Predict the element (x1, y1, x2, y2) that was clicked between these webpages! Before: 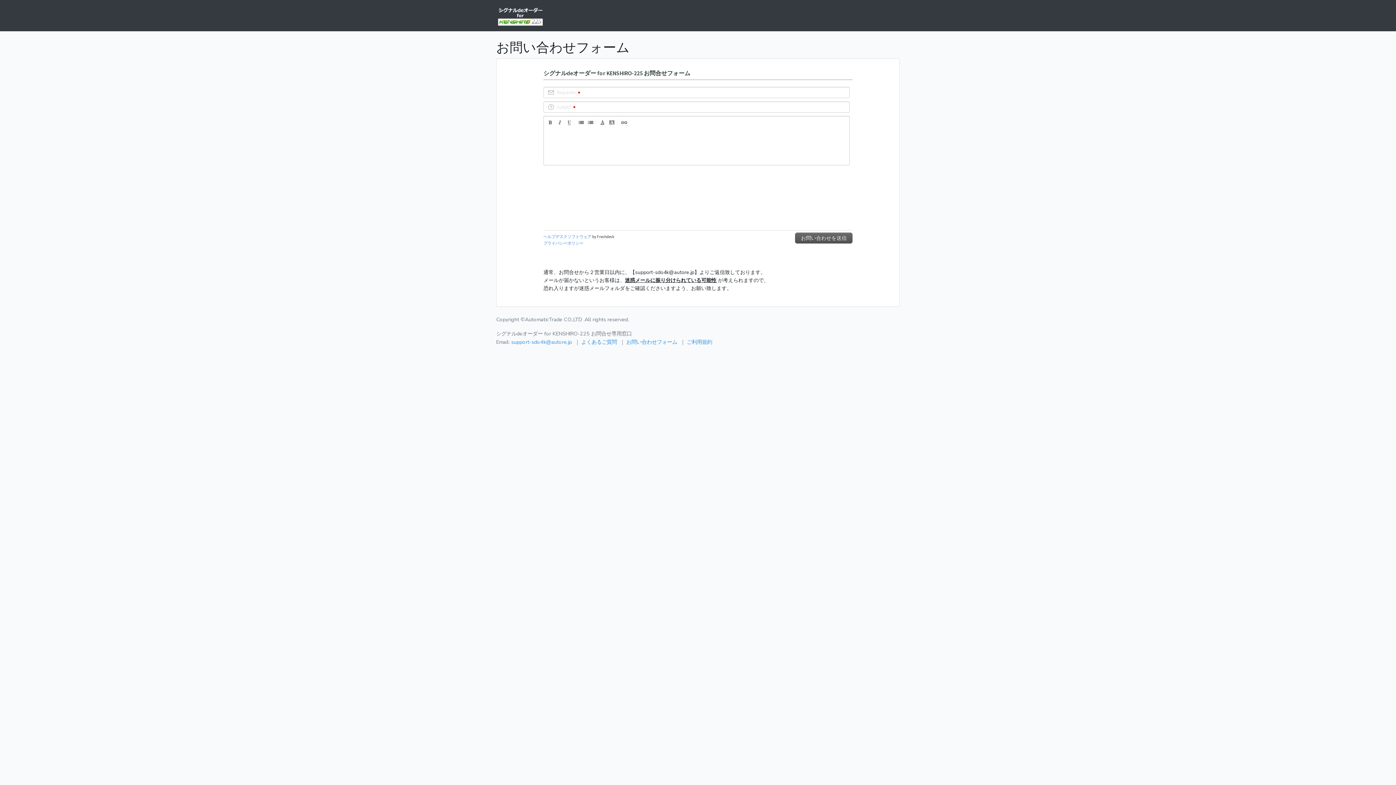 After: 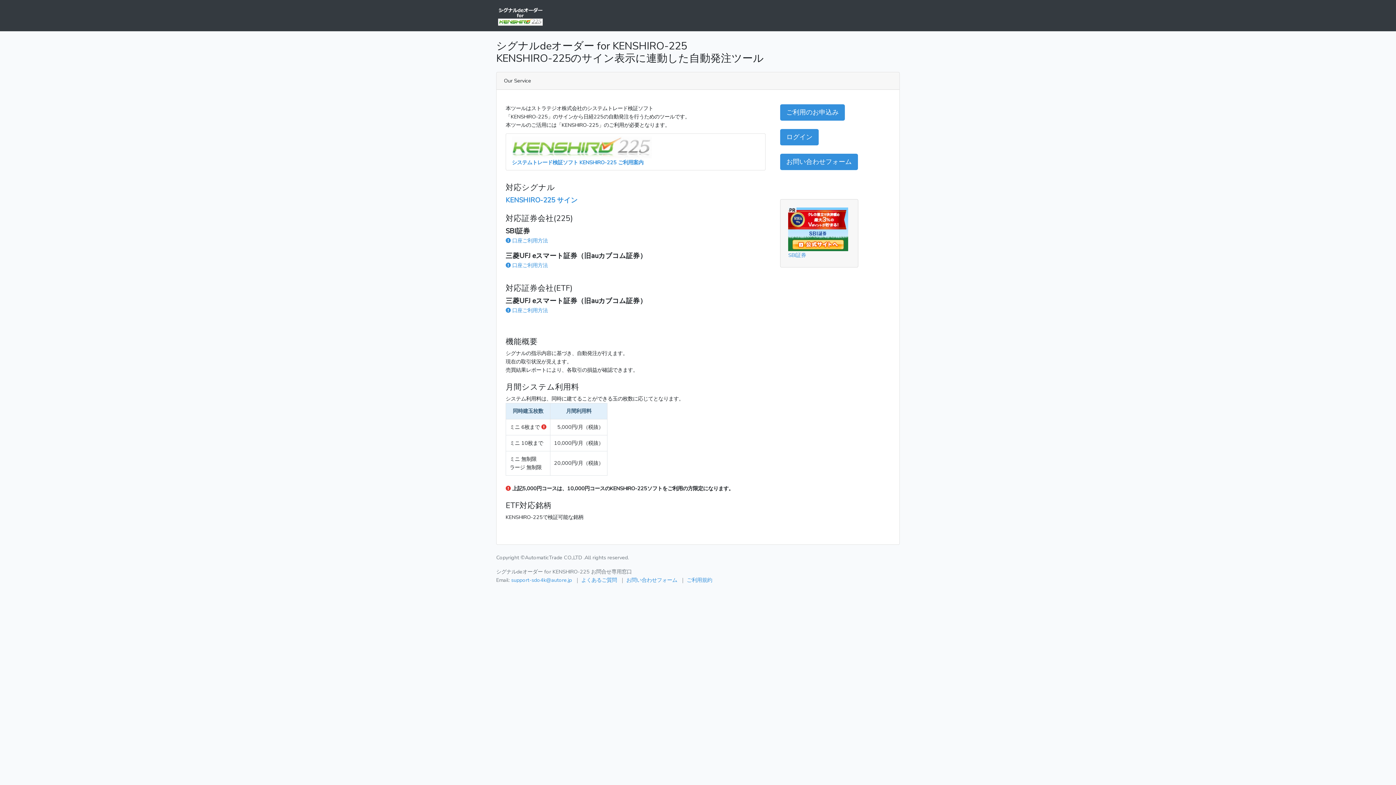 Action: bbox: (496, 2, 544, 28)